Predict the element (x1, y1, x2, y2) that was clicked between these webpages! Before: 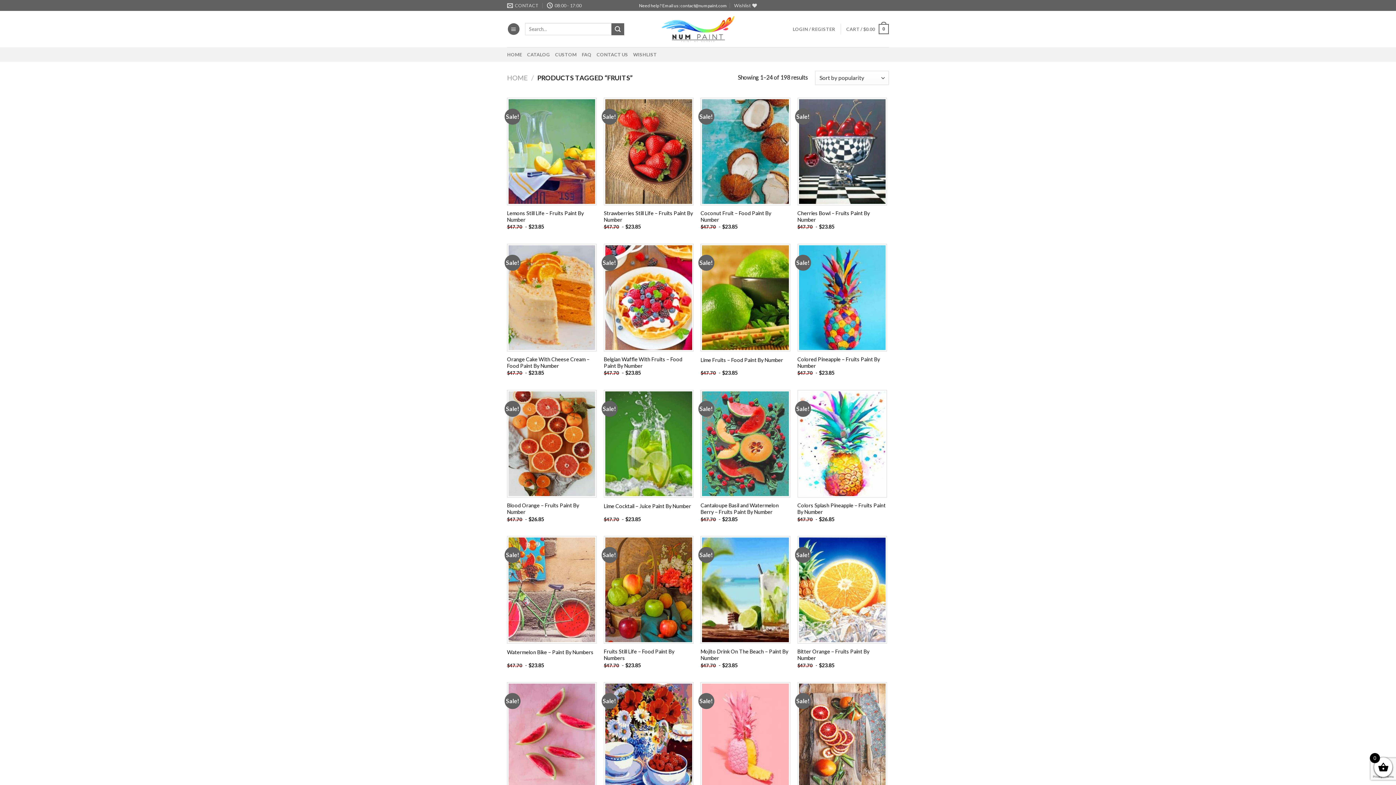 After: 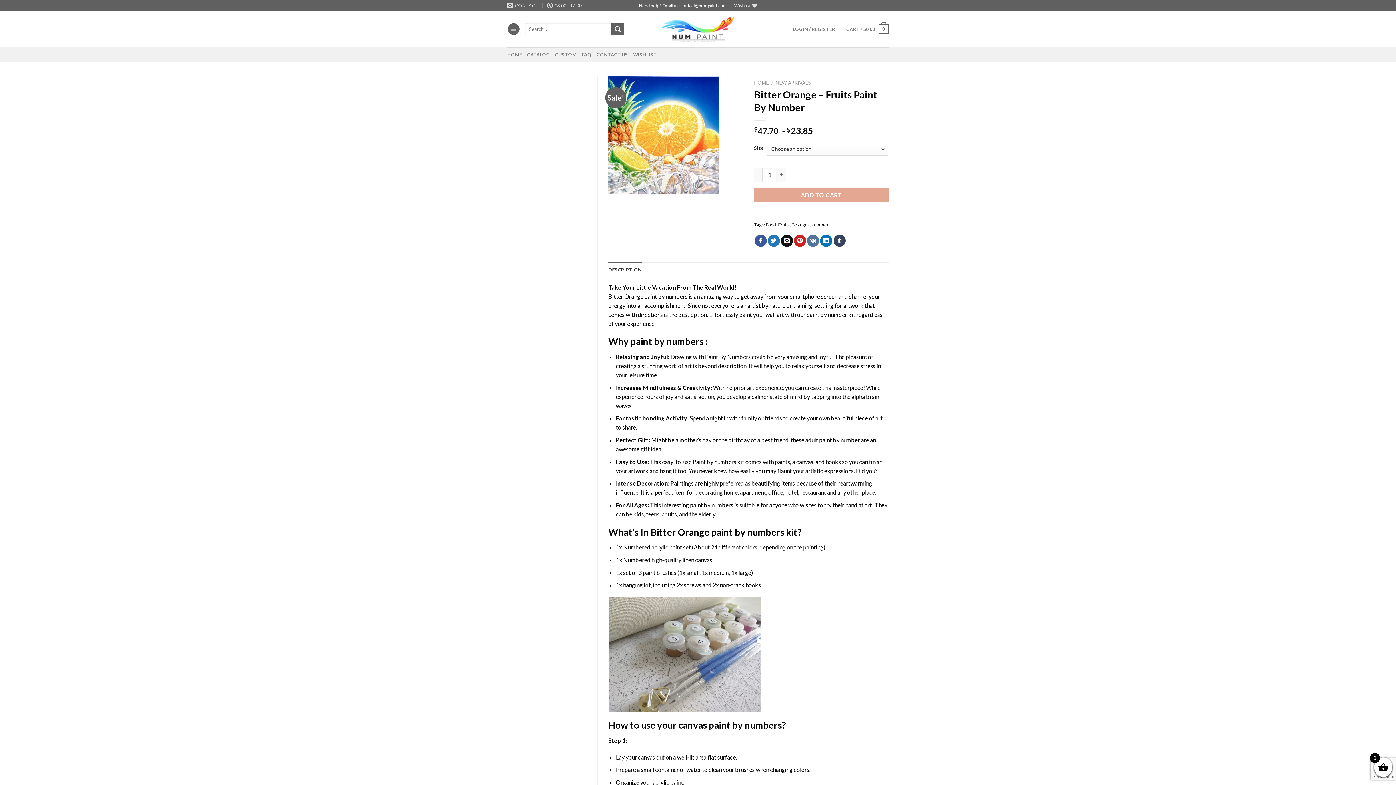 Action: bbox: (797, 648, 887, 661) label: Bitter Orange – Fruits Paint By Number